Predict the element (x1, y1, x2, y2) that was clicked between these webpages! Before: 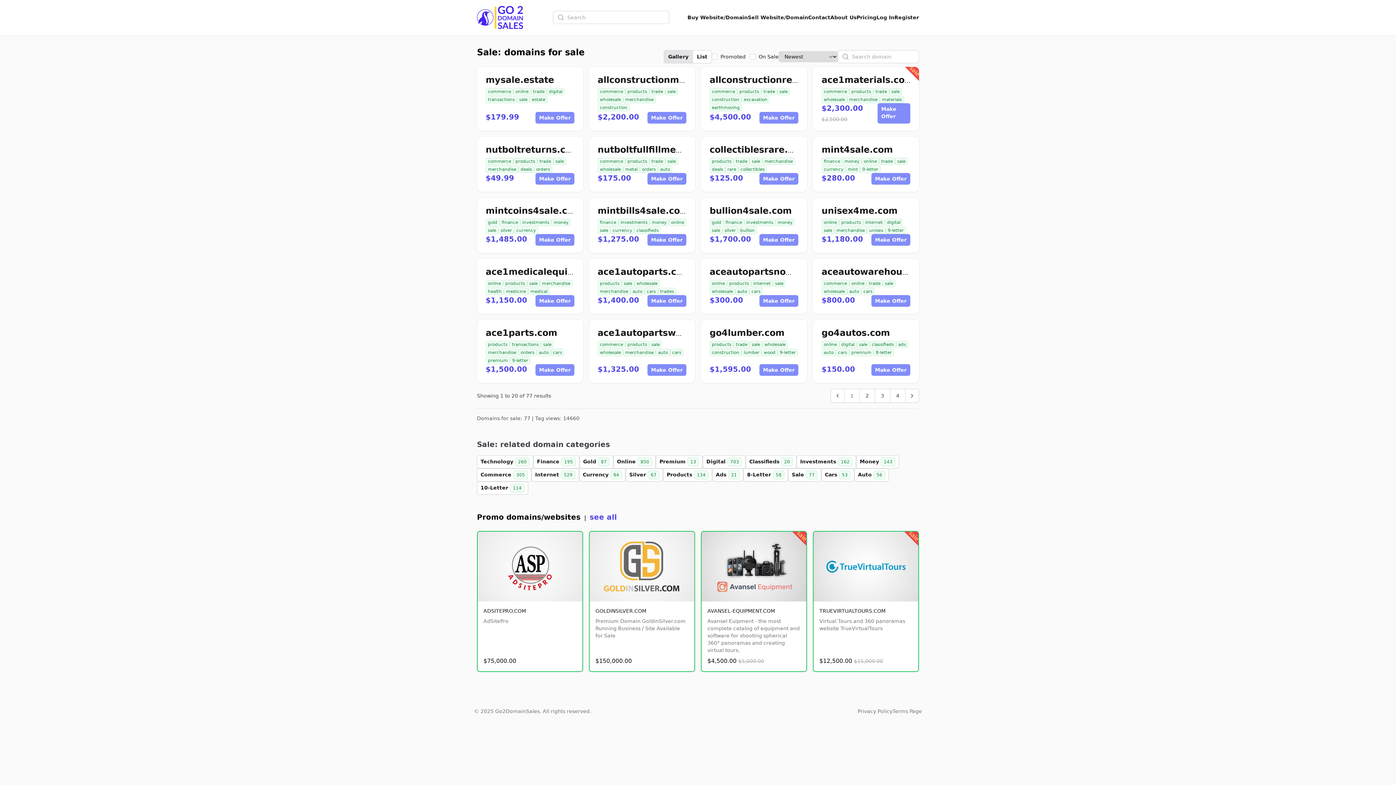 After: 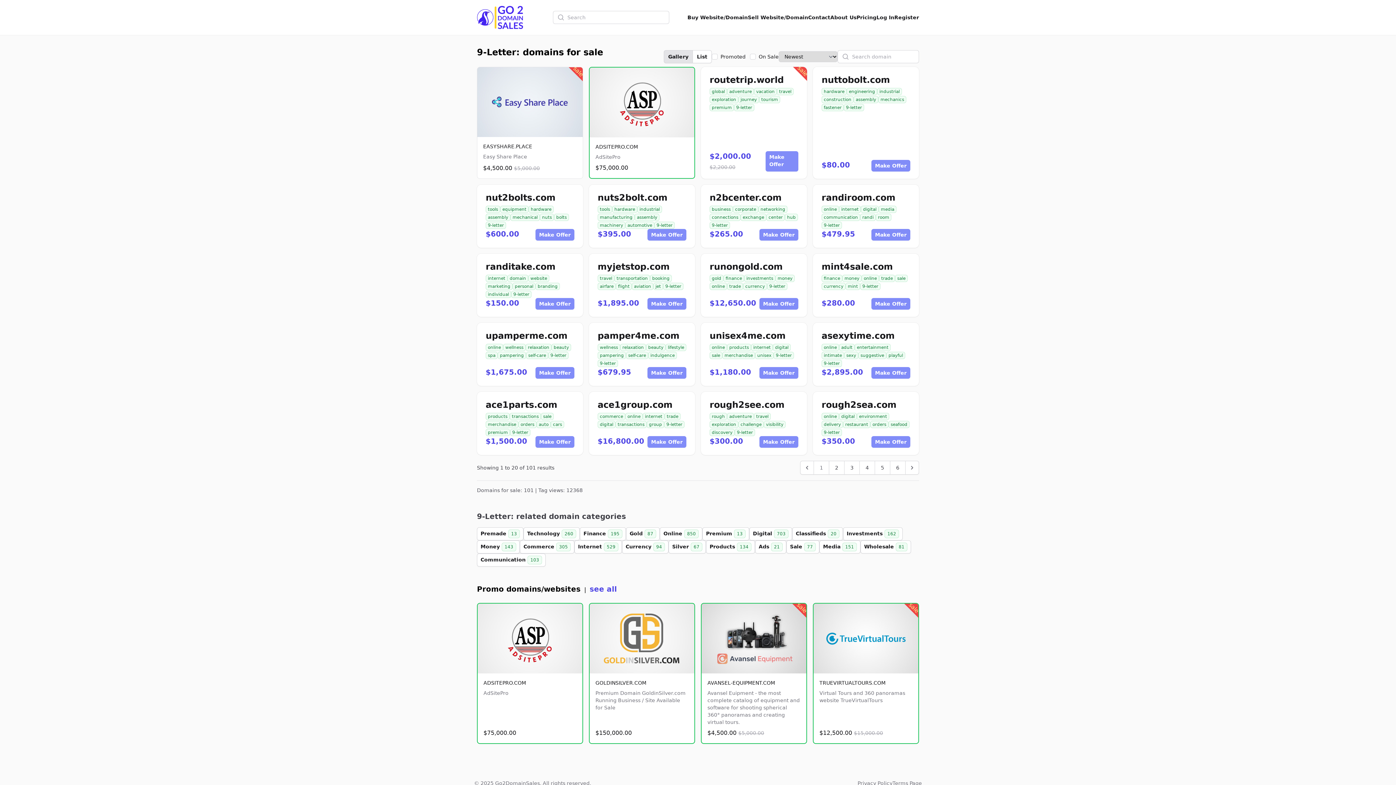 Action: bbox: (777, 349, 798, 356) label: 9-letter